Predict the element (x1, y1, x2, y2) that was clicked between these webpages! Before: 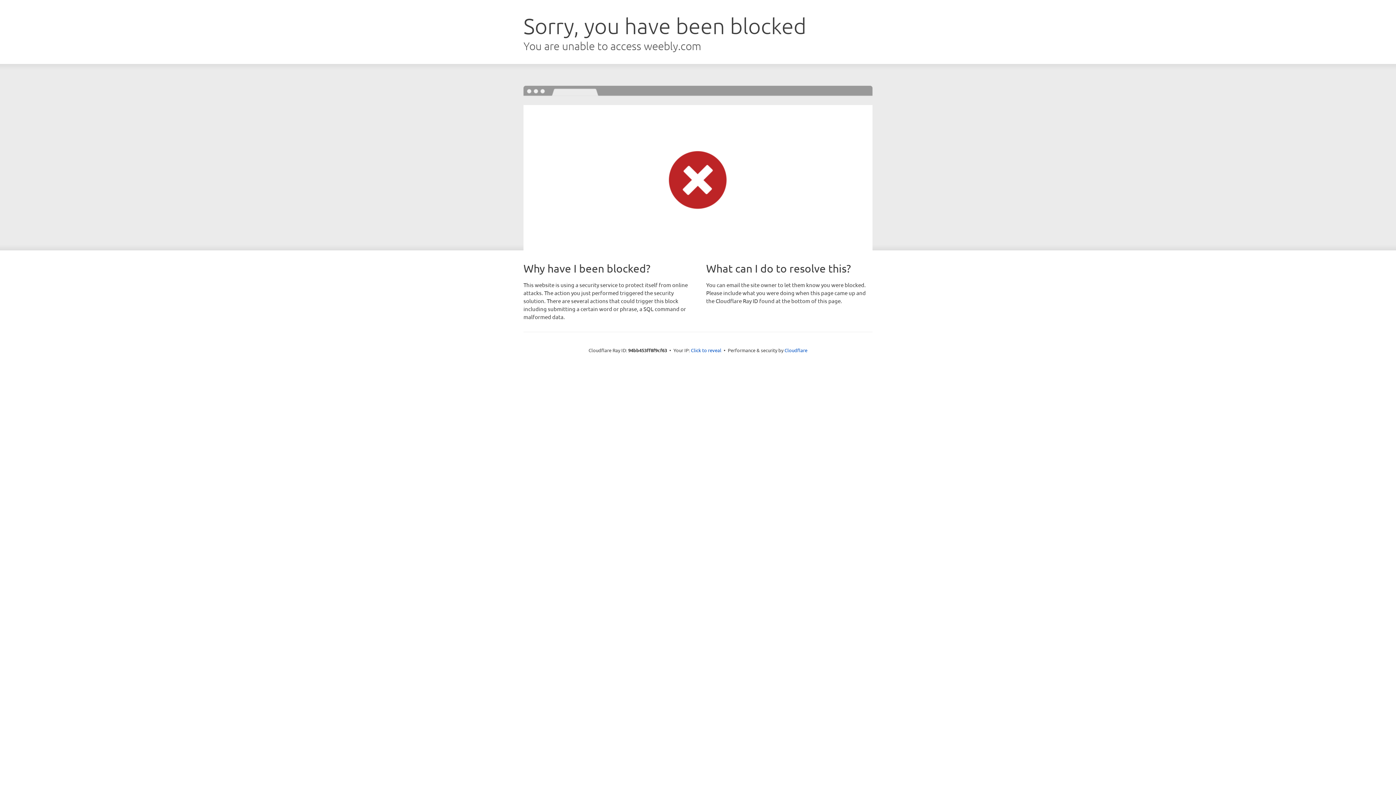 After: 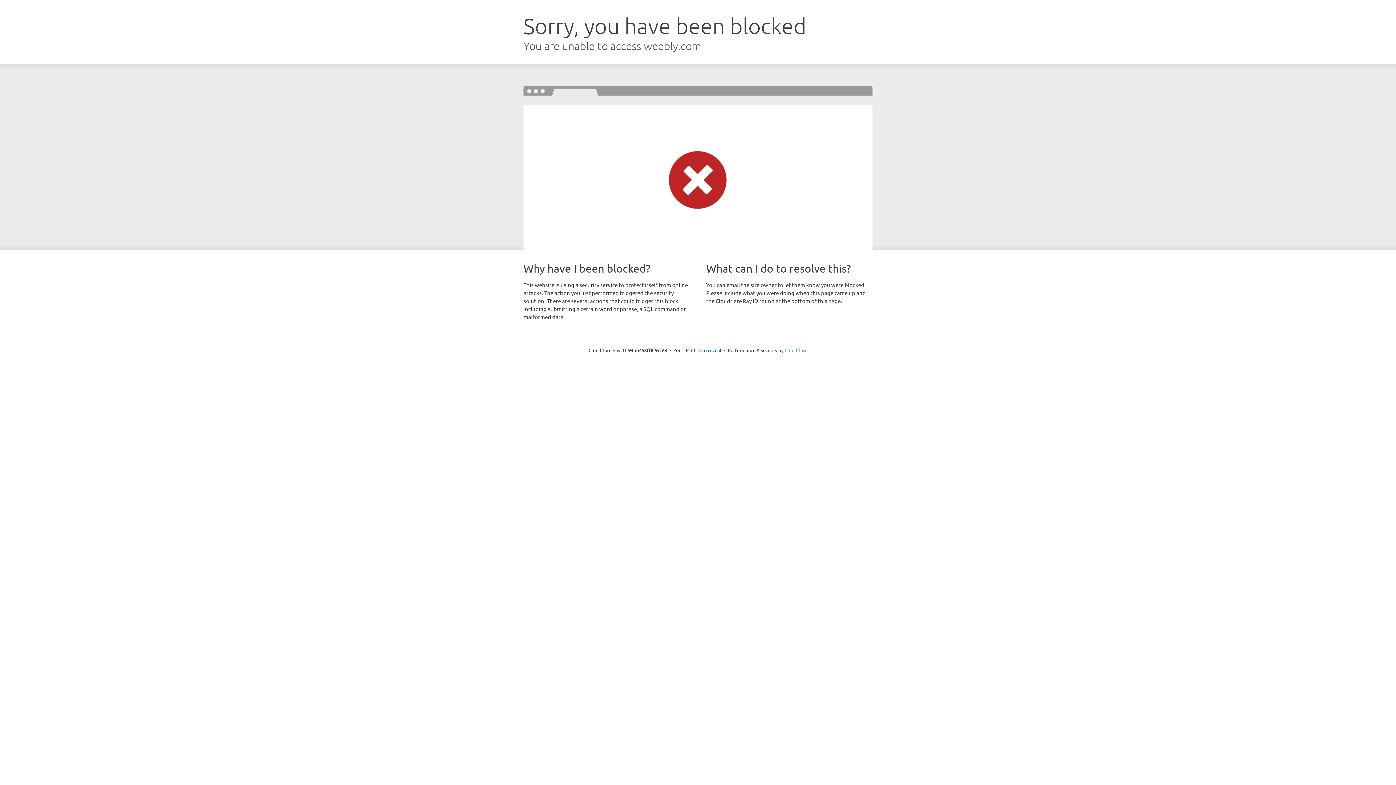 Action: bbox: (784, 347, 807, 353) label: Cloudflare